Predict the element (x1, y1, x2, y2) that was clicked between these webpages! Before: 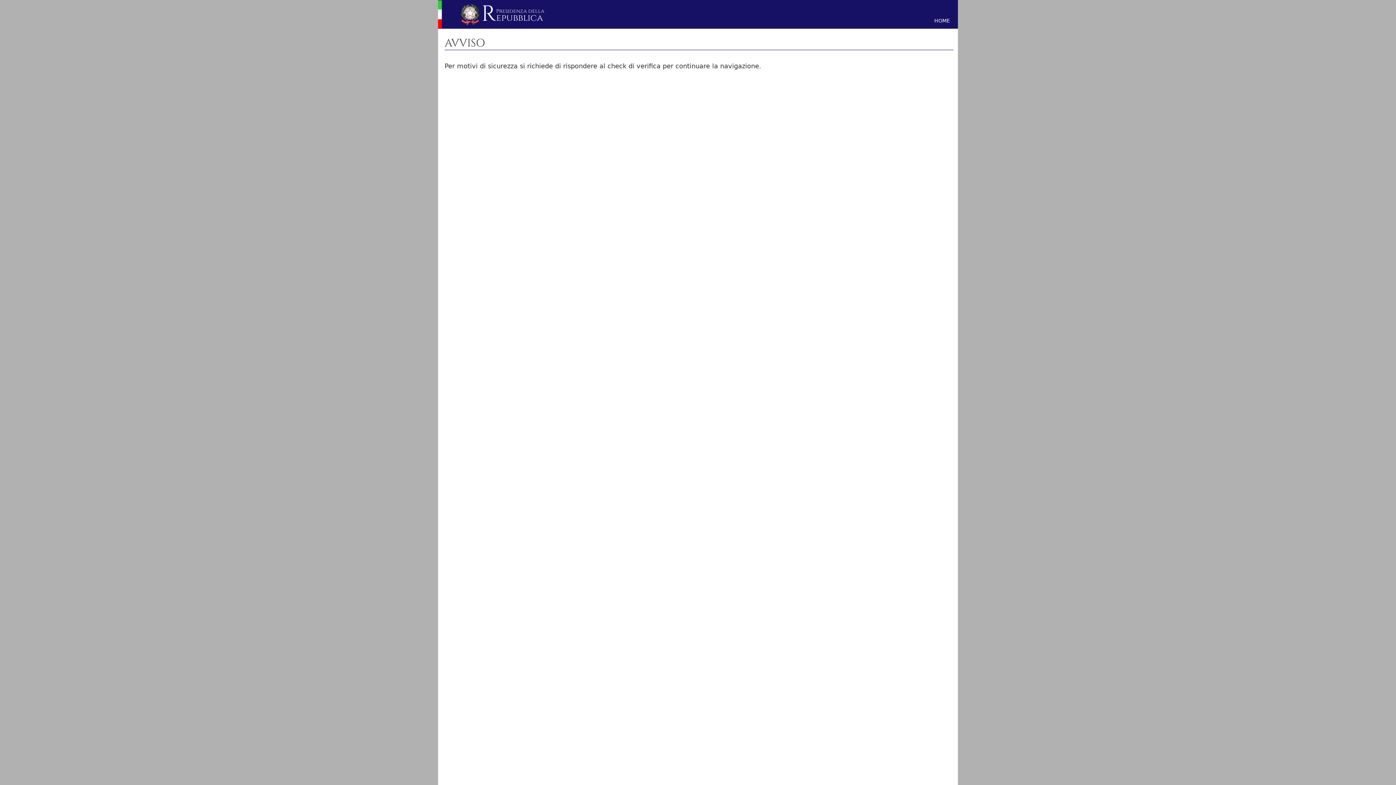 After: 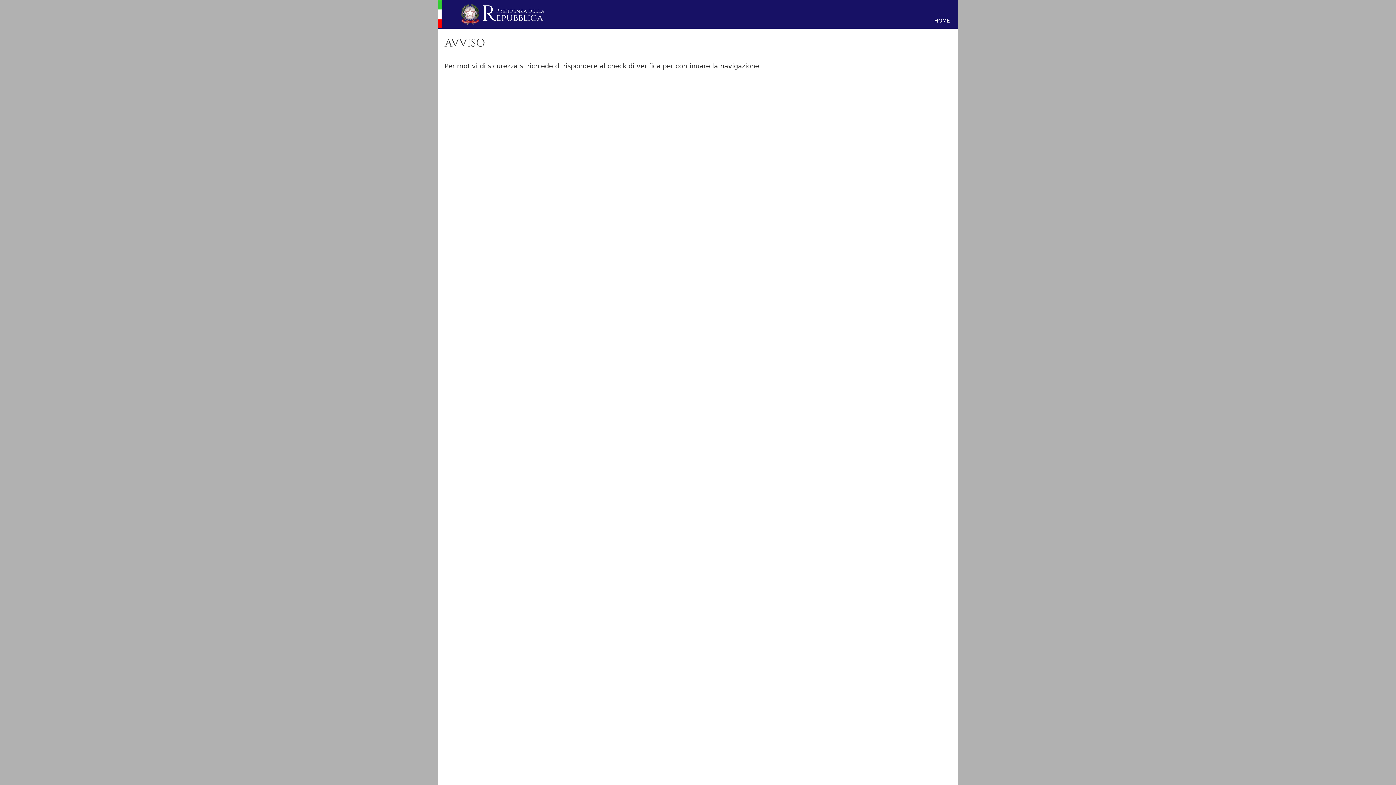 Action: bbox: (934, 17, 950, 23) label: HOME